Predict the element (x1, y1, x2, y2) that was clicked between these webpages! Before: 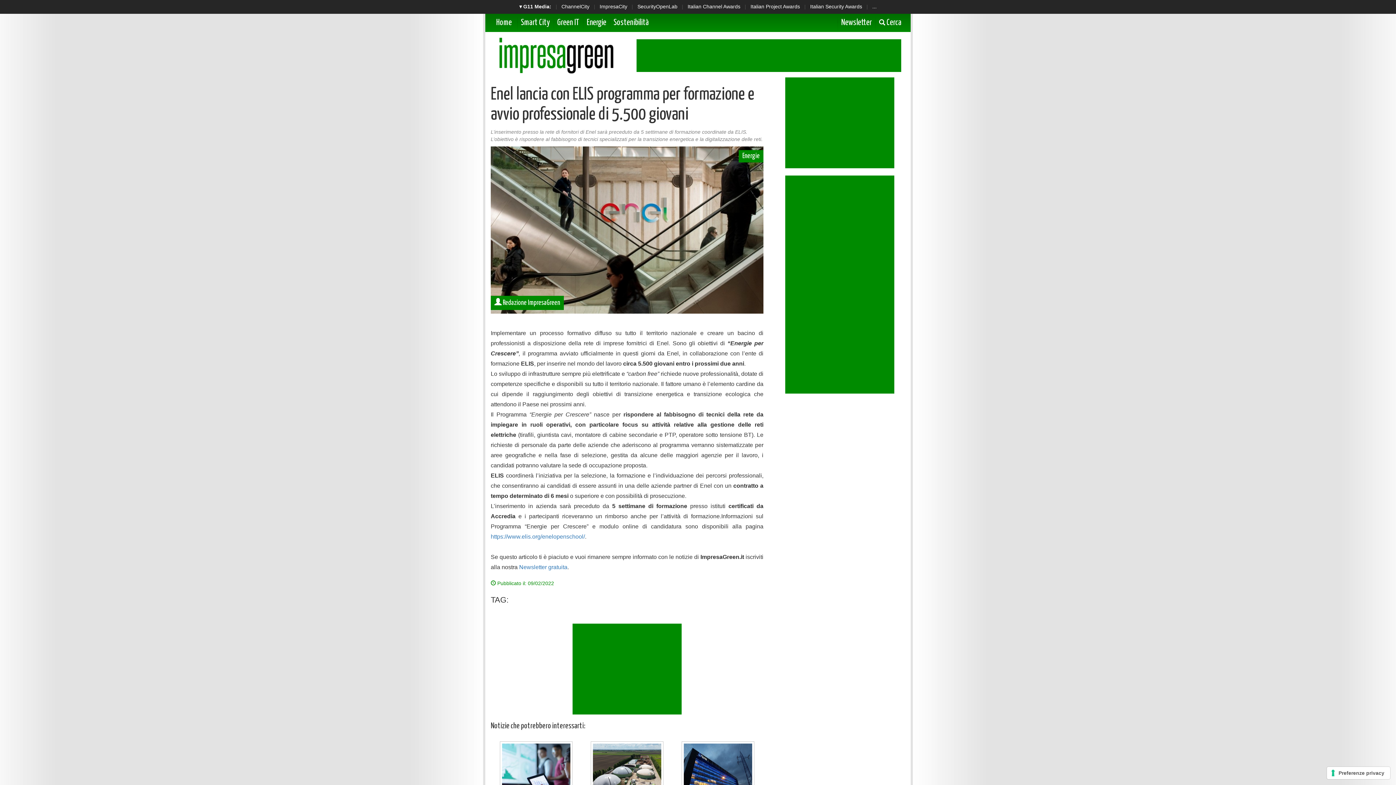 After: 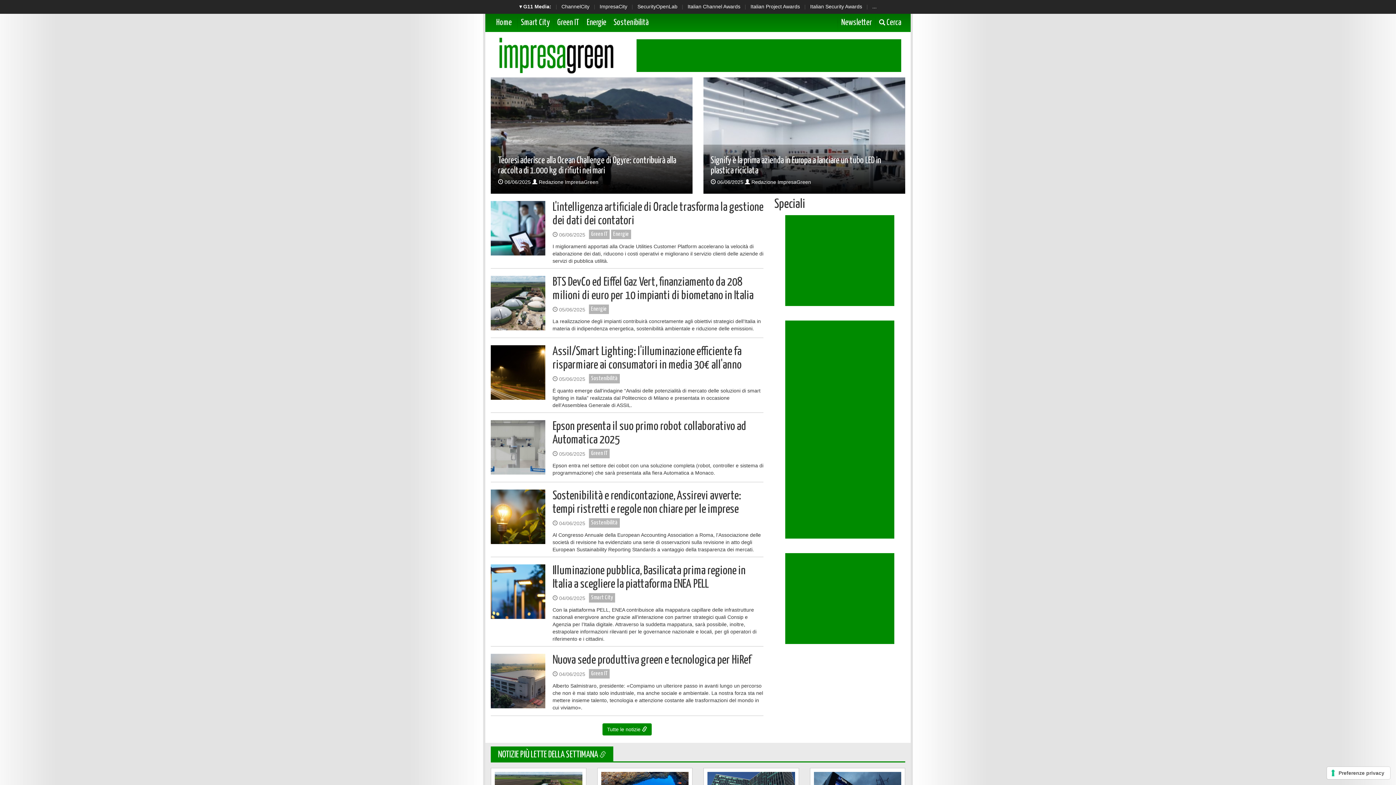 Action: bbox: (490, 32, 621, 73)